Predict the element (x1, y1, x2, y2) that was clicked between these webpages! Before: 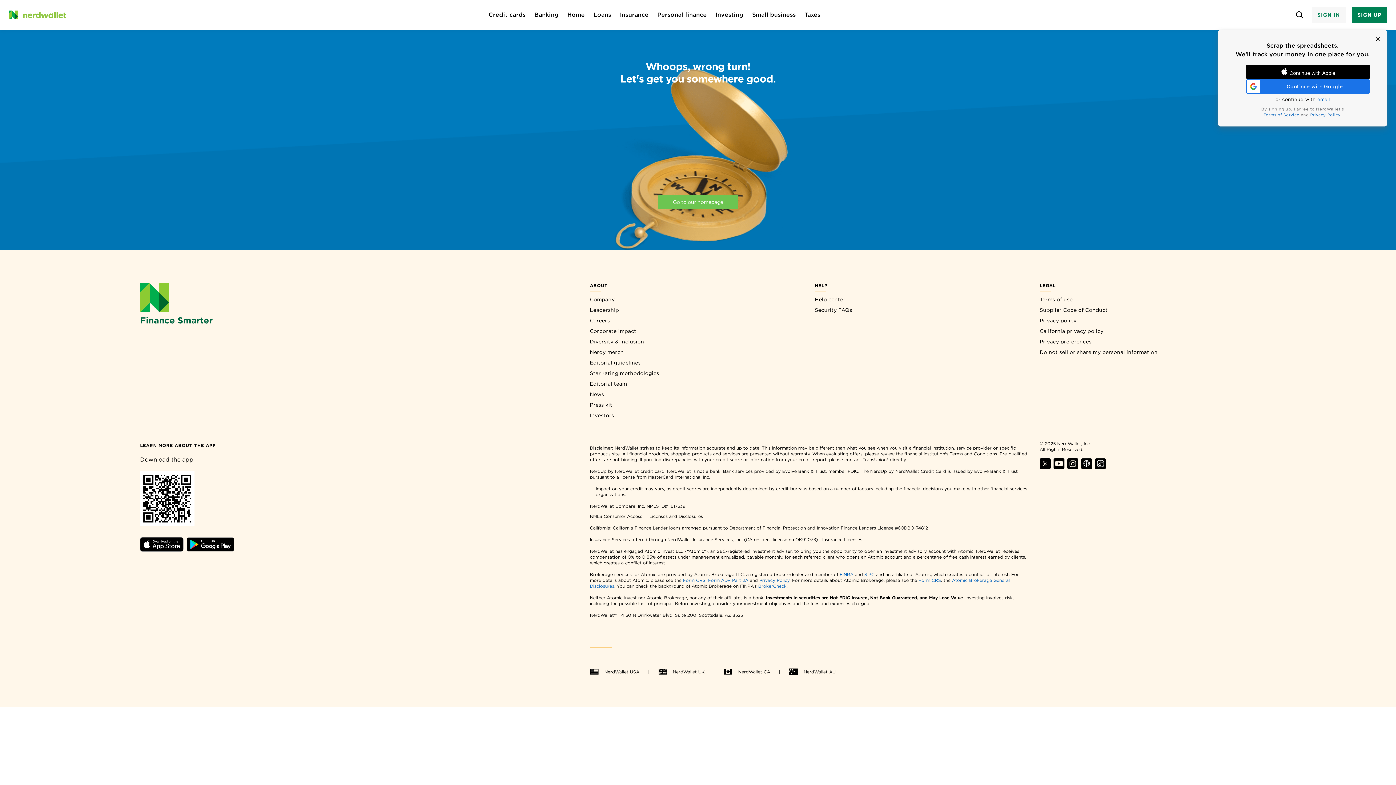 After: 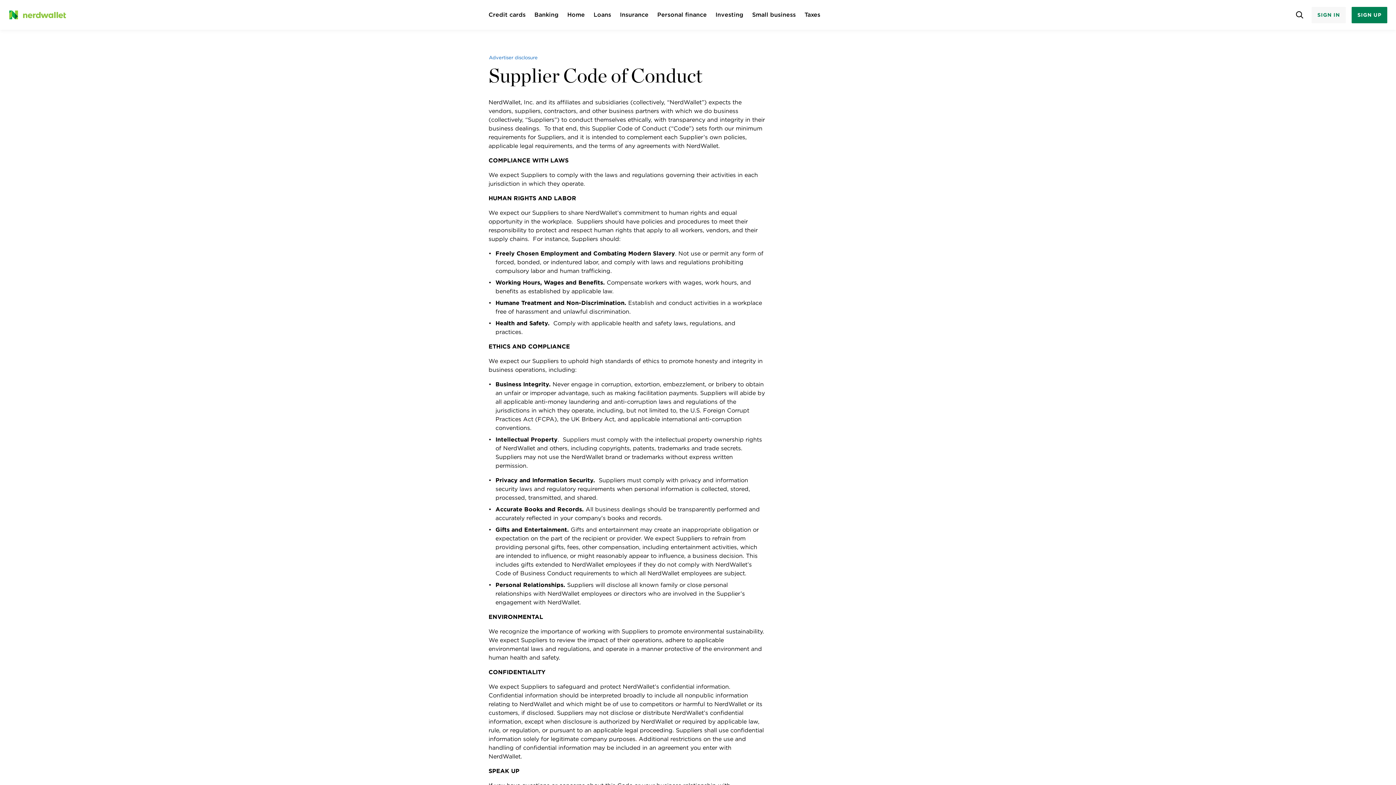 Action: bbox: (1036, 305, 1256, 315) label: Supplier Code of Conduct